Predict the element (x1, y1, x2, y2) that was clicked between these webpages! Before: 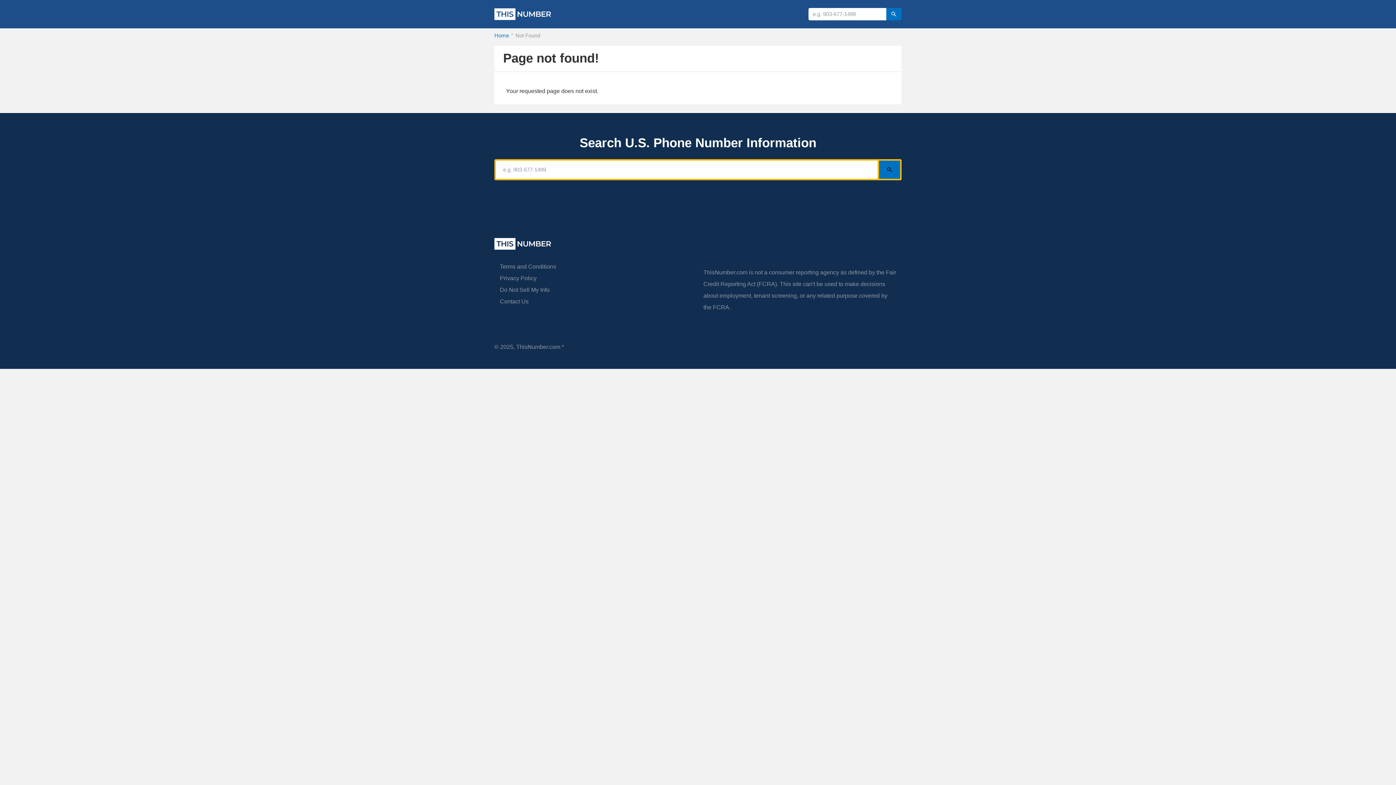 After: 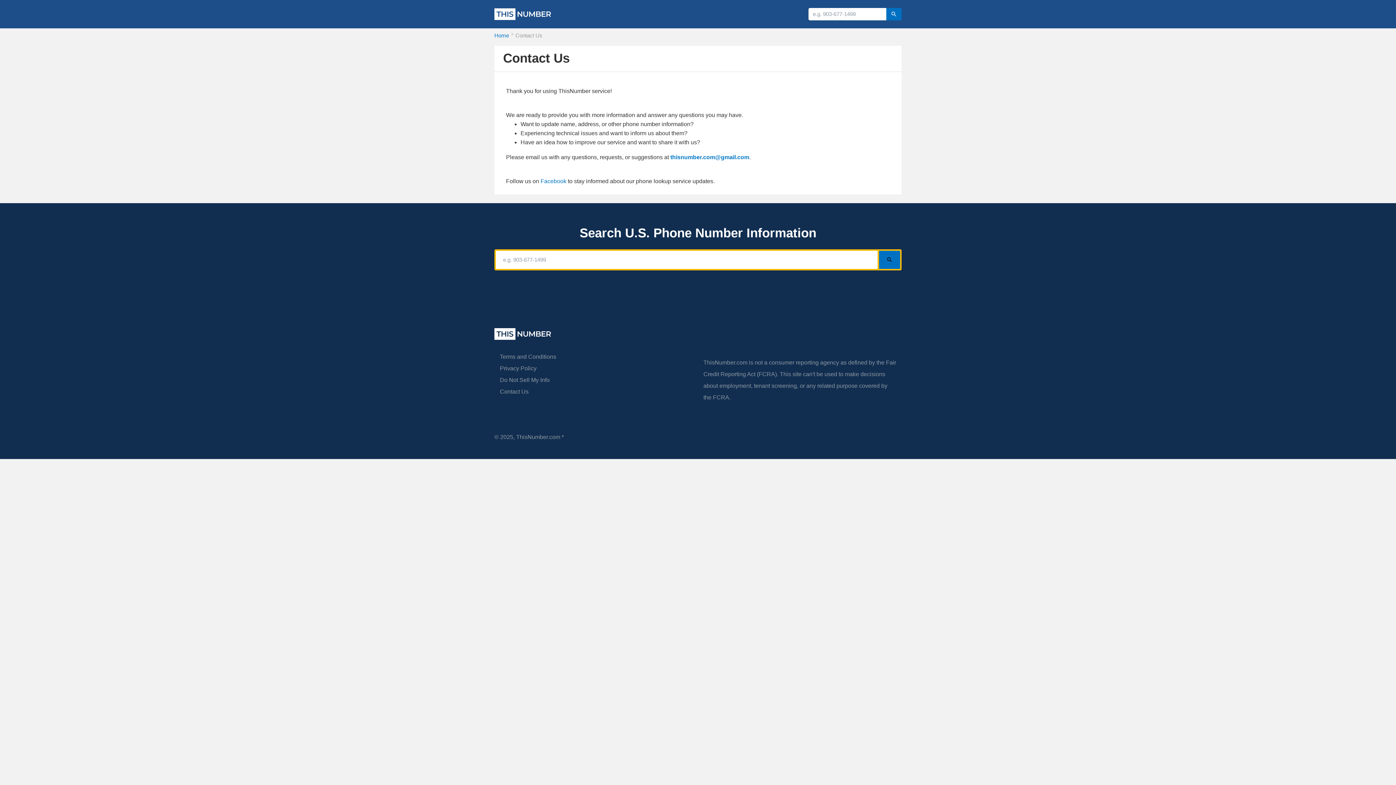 Action: bbox: (500, 298, 528, 304) label: Contact Us